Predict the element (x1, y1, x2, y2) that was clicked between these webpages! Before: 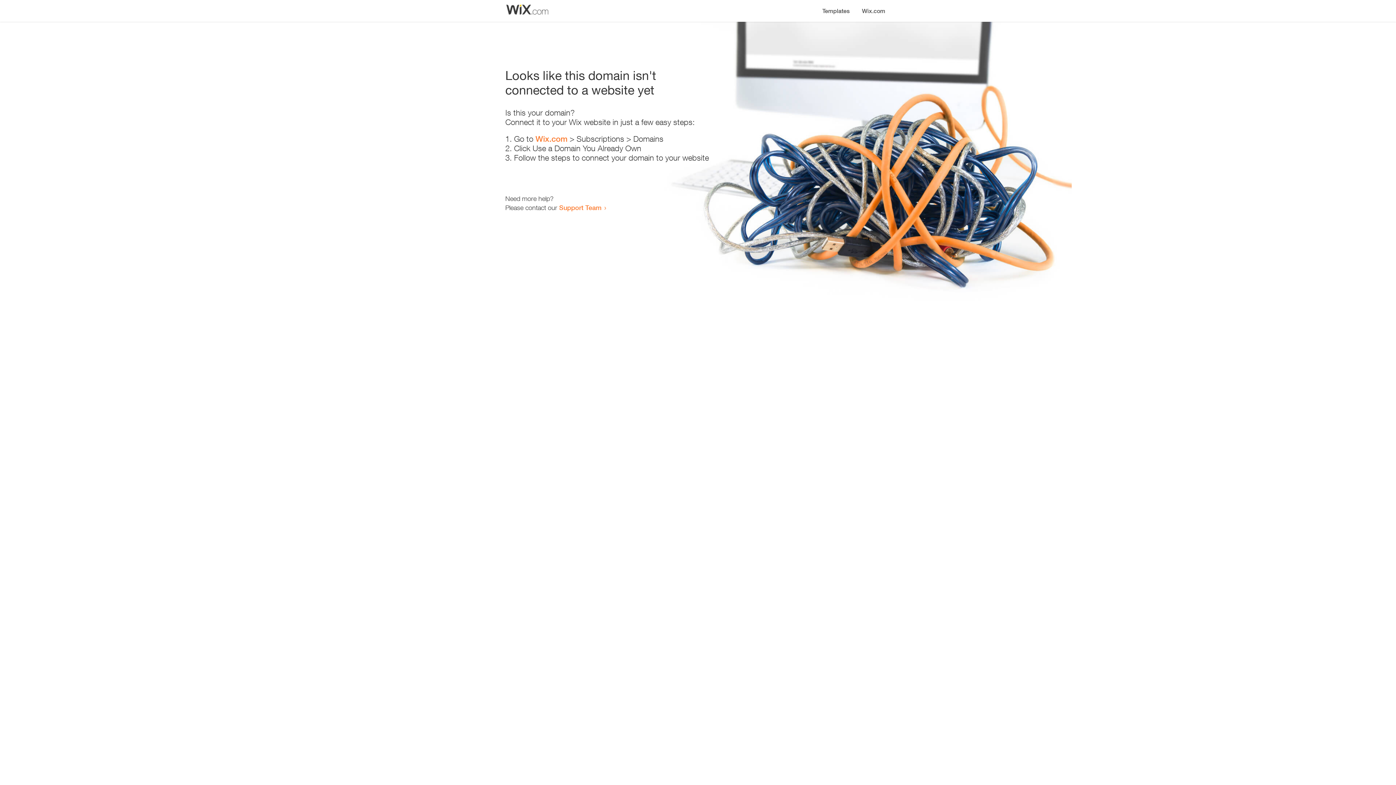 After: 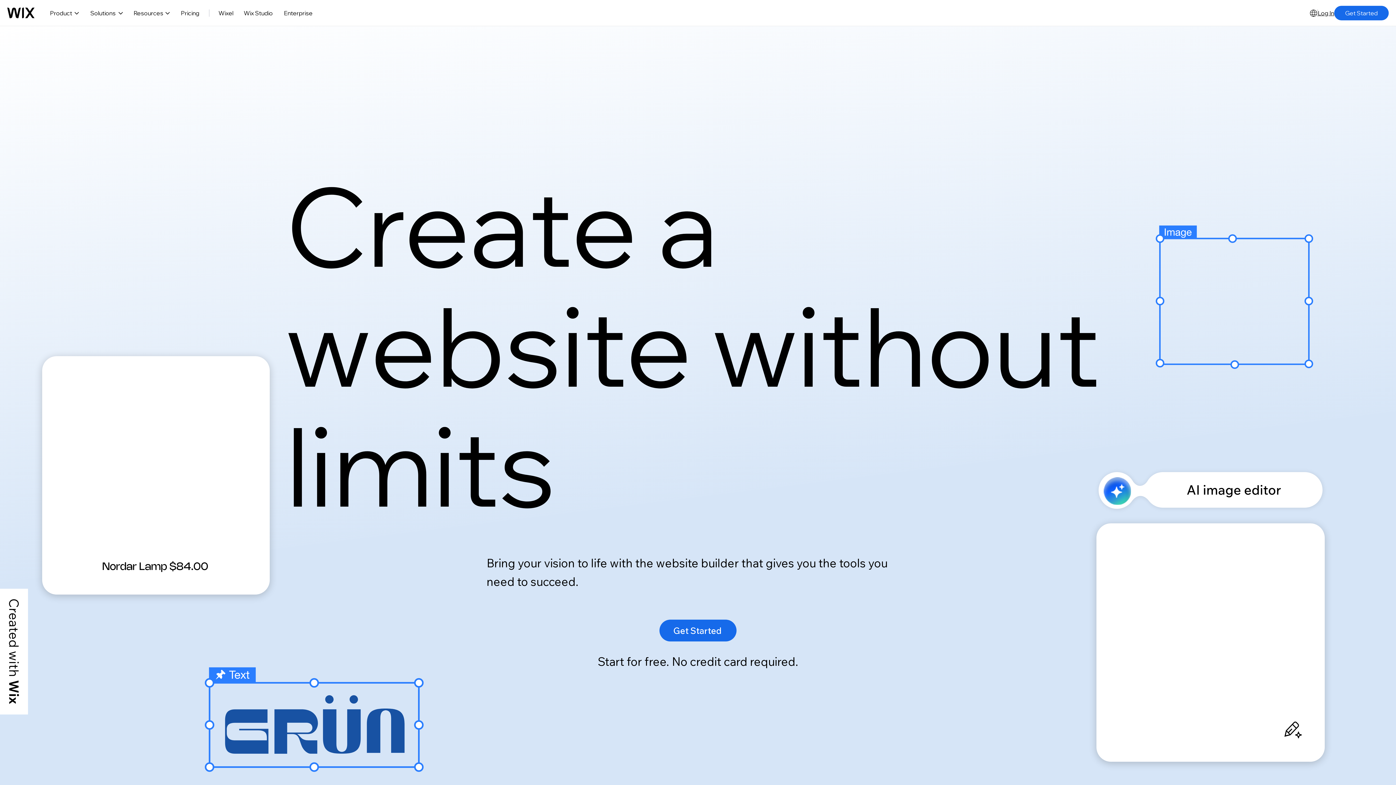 Action: bbox: (856, 0, 890, 14) label: Wix.com